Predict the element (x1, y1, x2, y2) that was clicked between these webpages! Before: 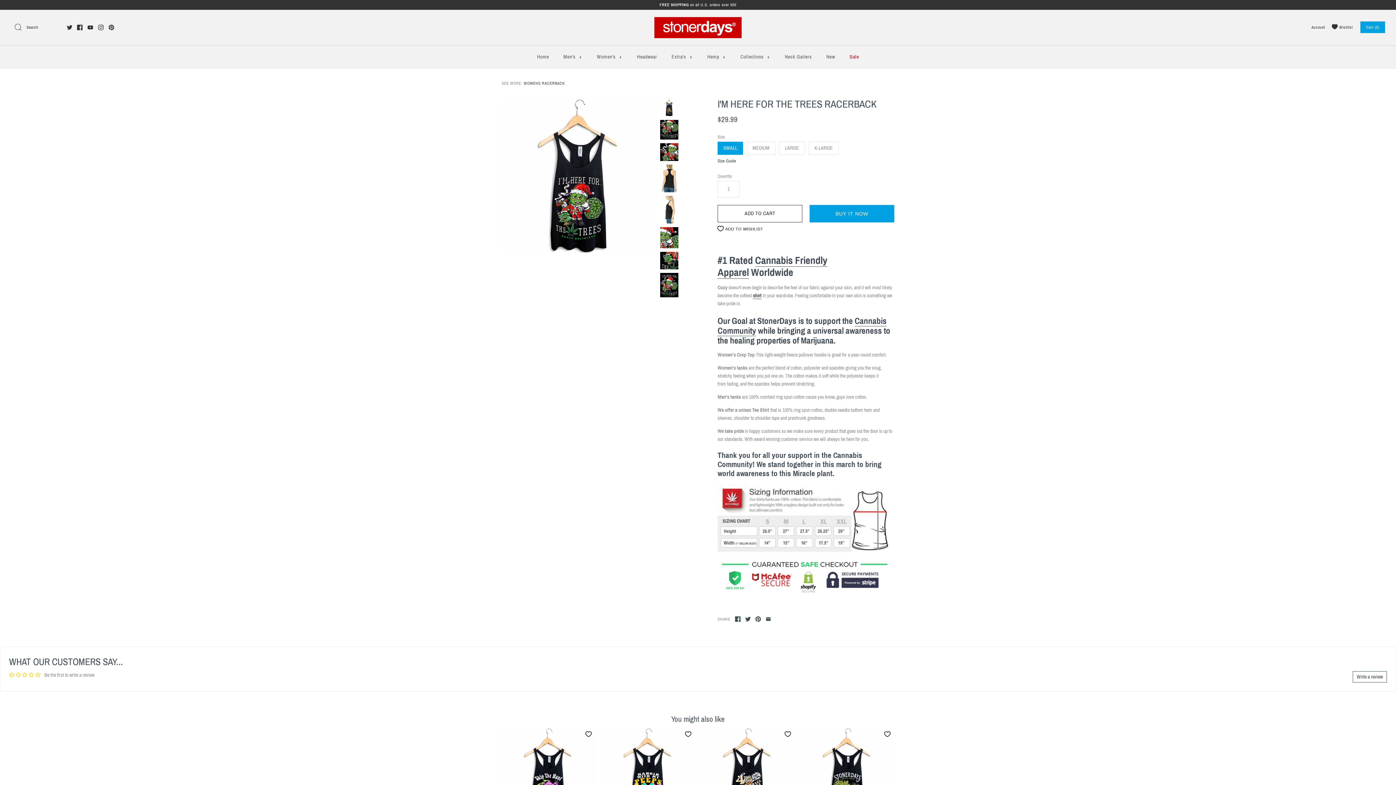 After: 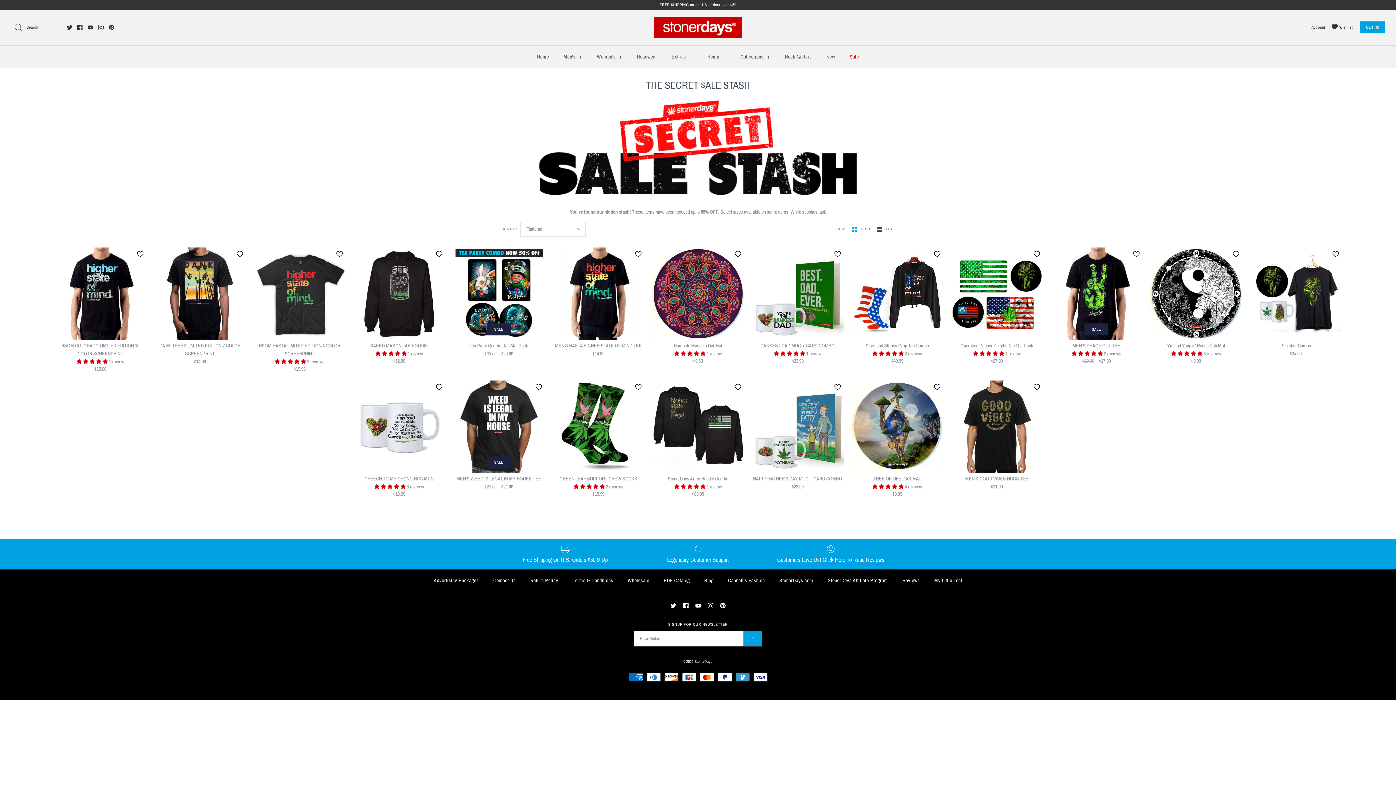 Action: bbox: (843, 45, 865, 67) label: Sale